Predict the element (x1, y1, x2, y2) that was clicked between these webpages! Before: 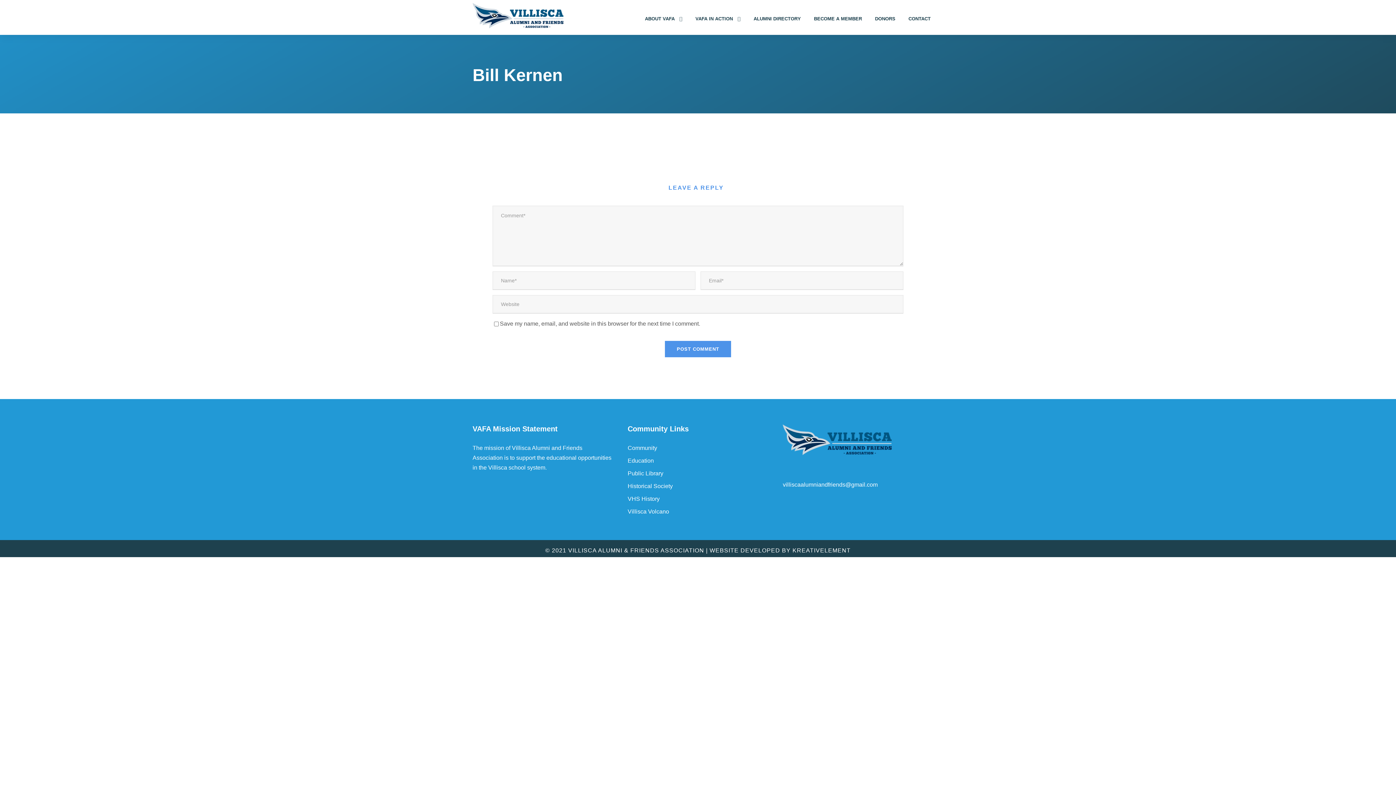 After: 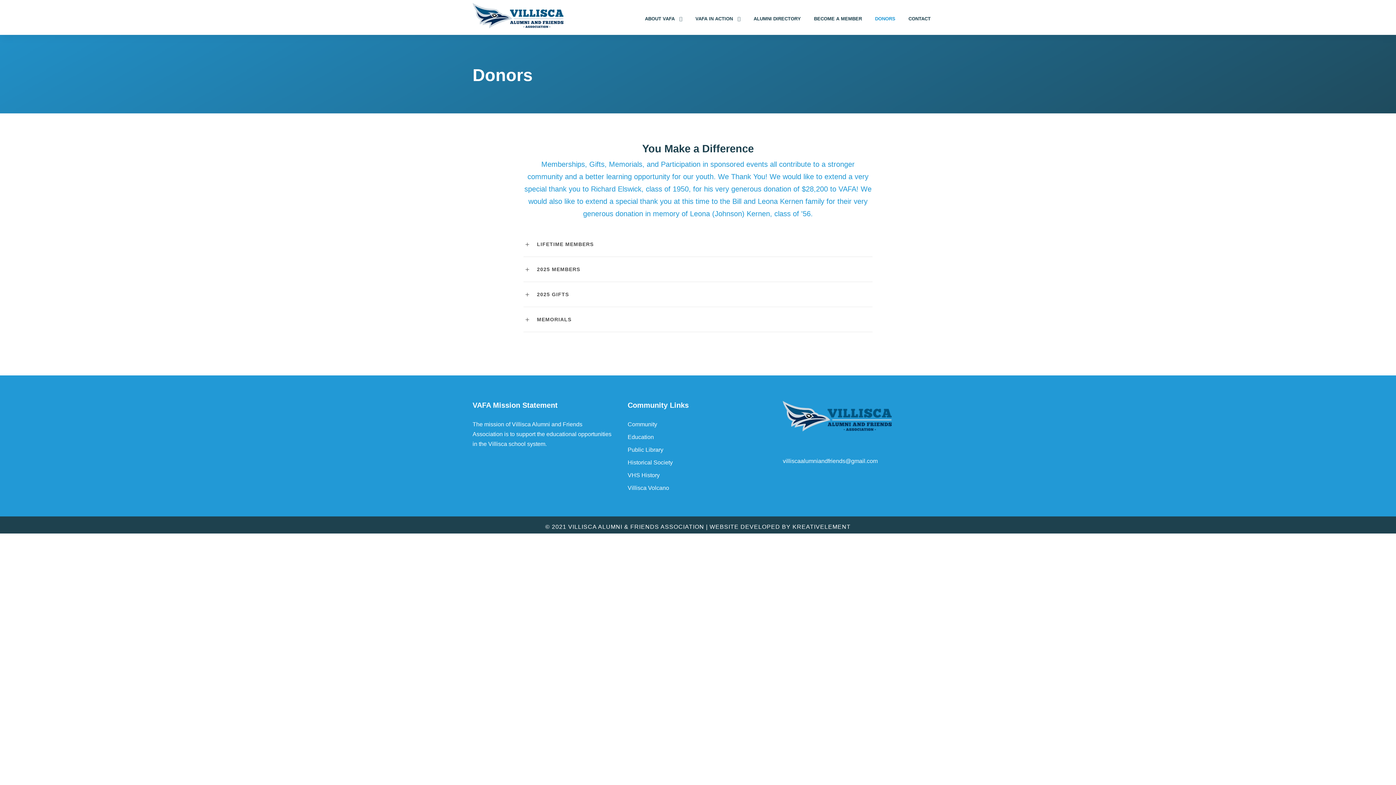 Action: bbox: (875, 14, 895, 34) label: DONORS